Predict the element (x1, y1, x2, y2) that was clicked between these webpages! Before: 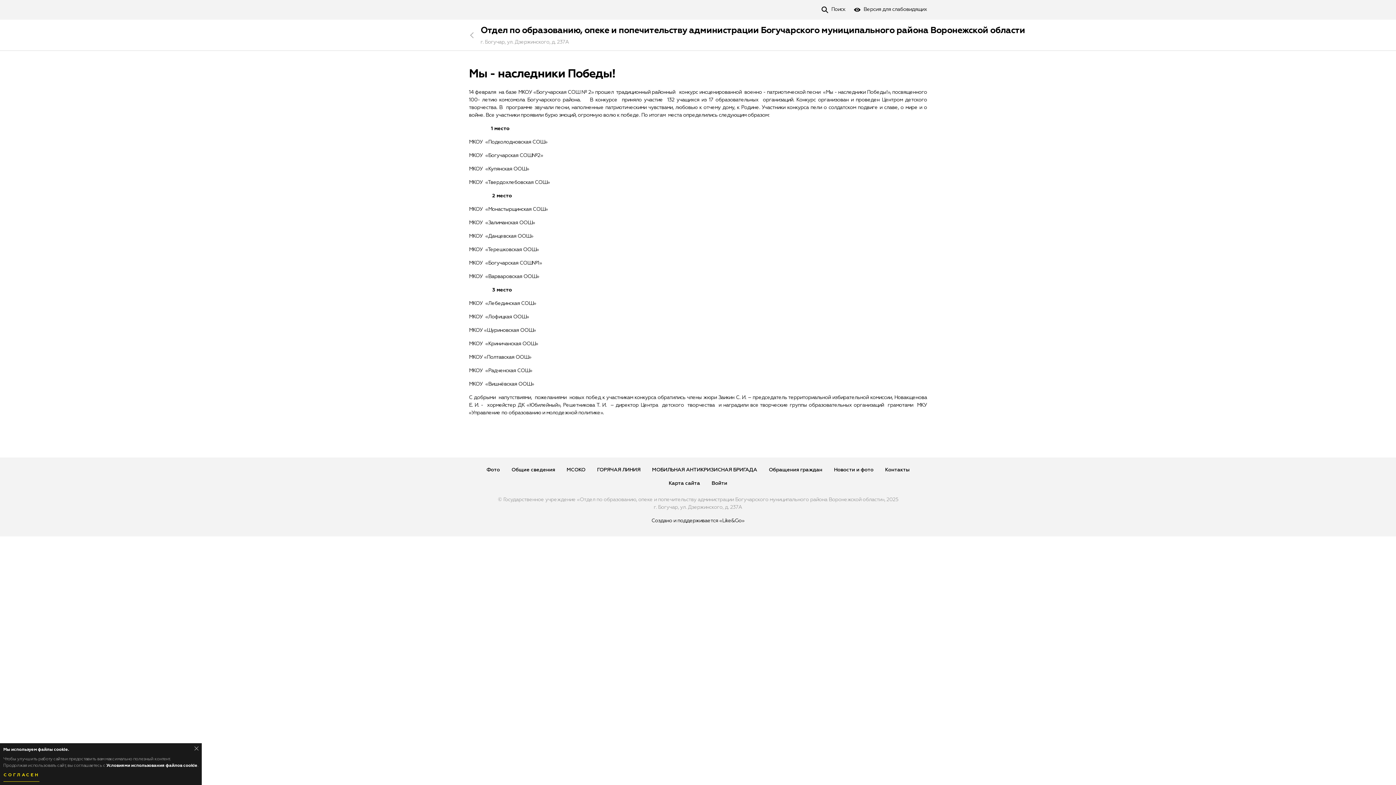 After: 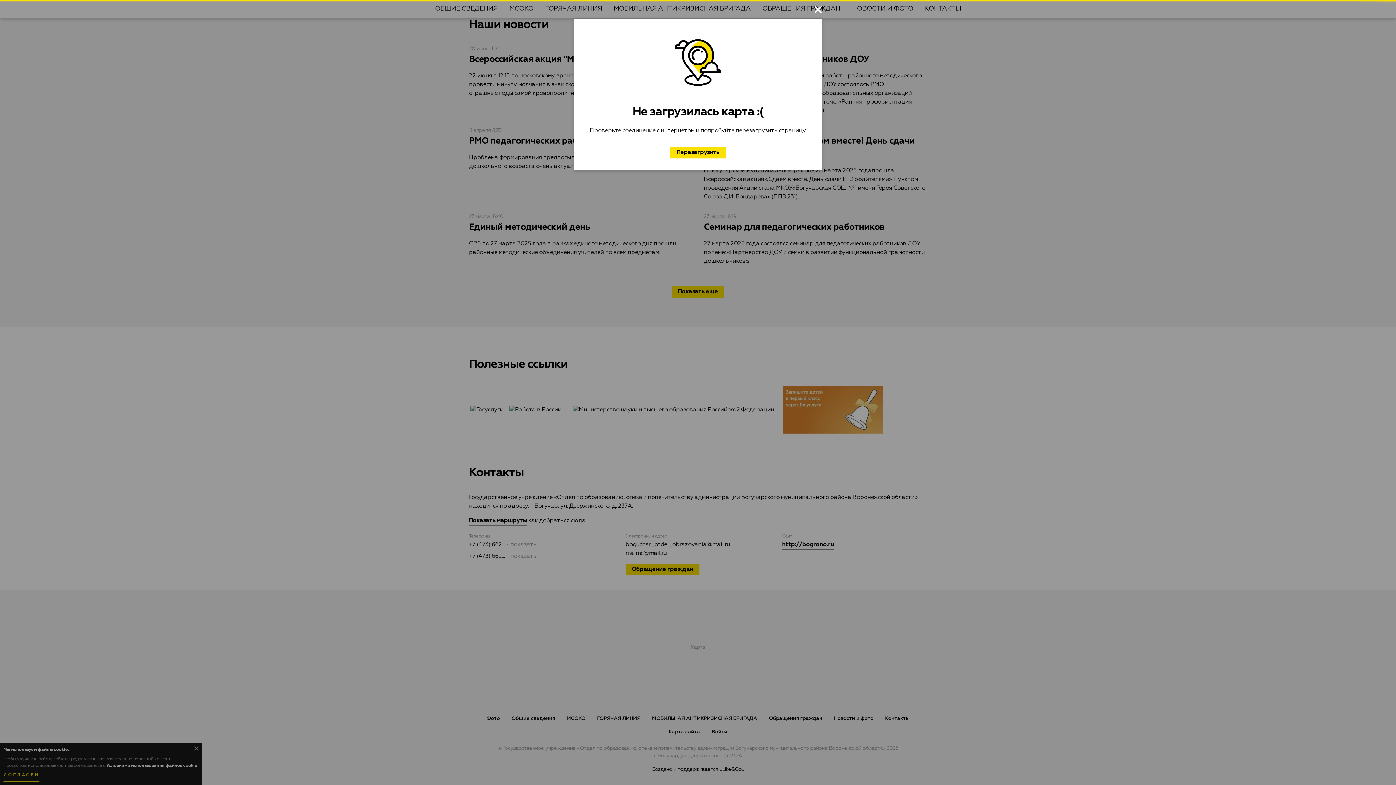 Action: label: Контакты bbox: (885, 467, 909, 472)